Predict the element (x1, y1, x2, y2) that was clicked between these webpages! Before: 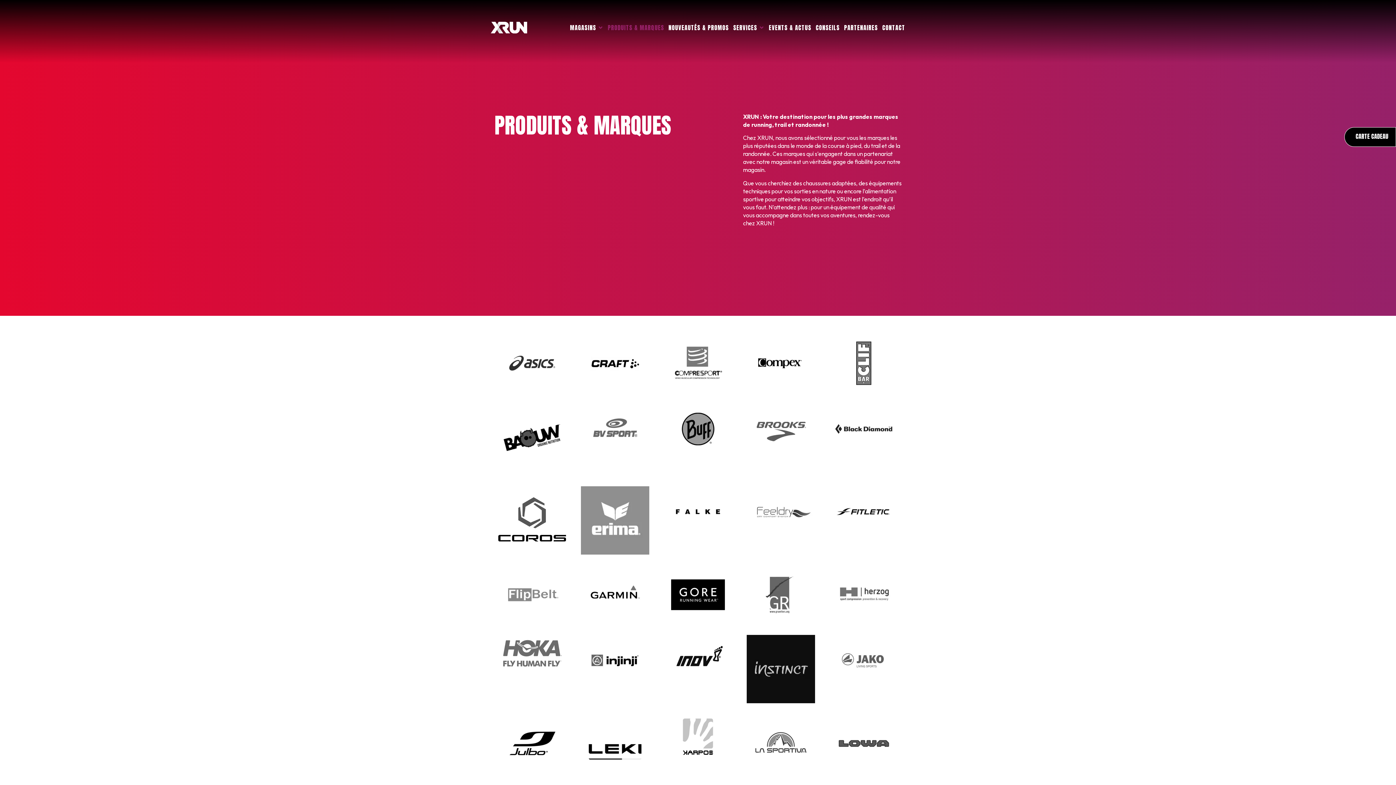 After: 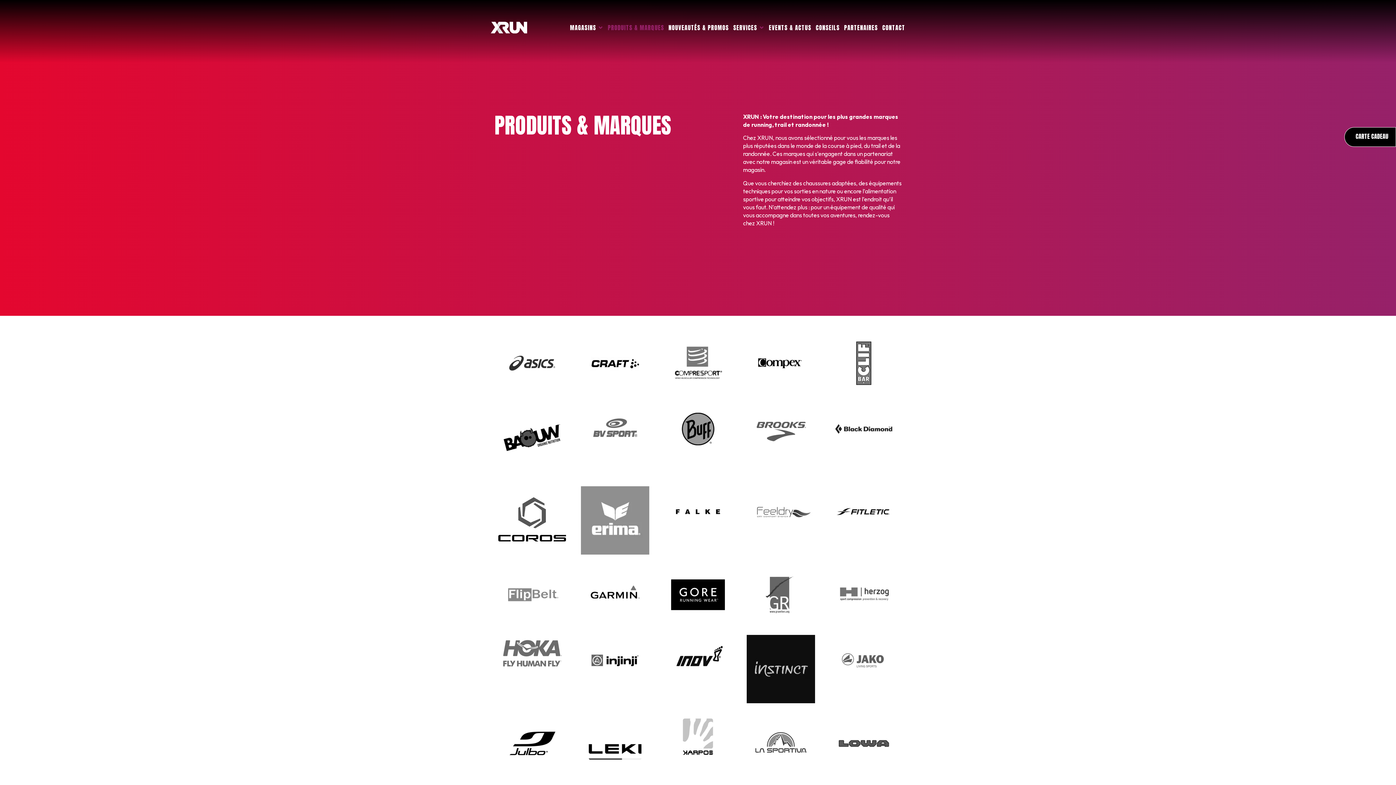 Action: bbox: (498, 486, 566, 554)